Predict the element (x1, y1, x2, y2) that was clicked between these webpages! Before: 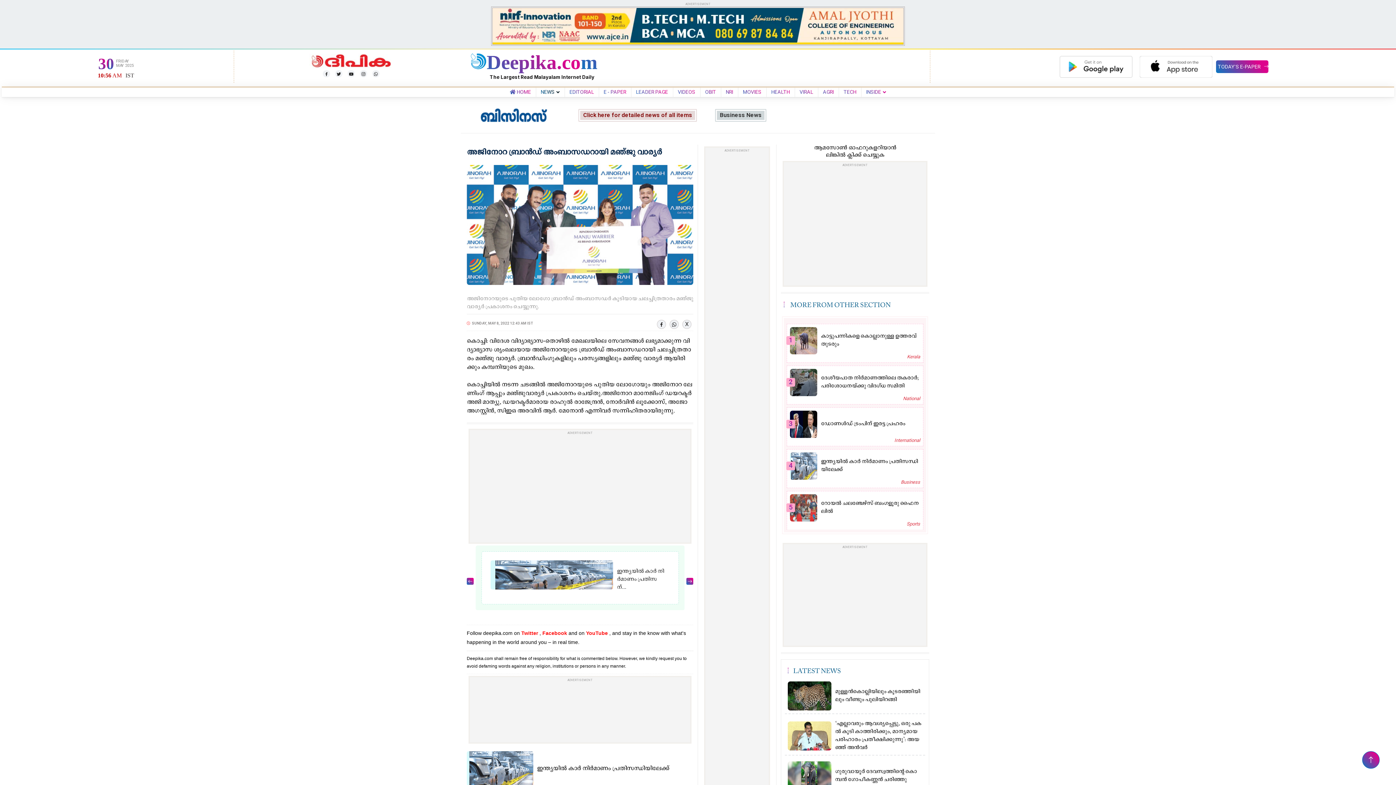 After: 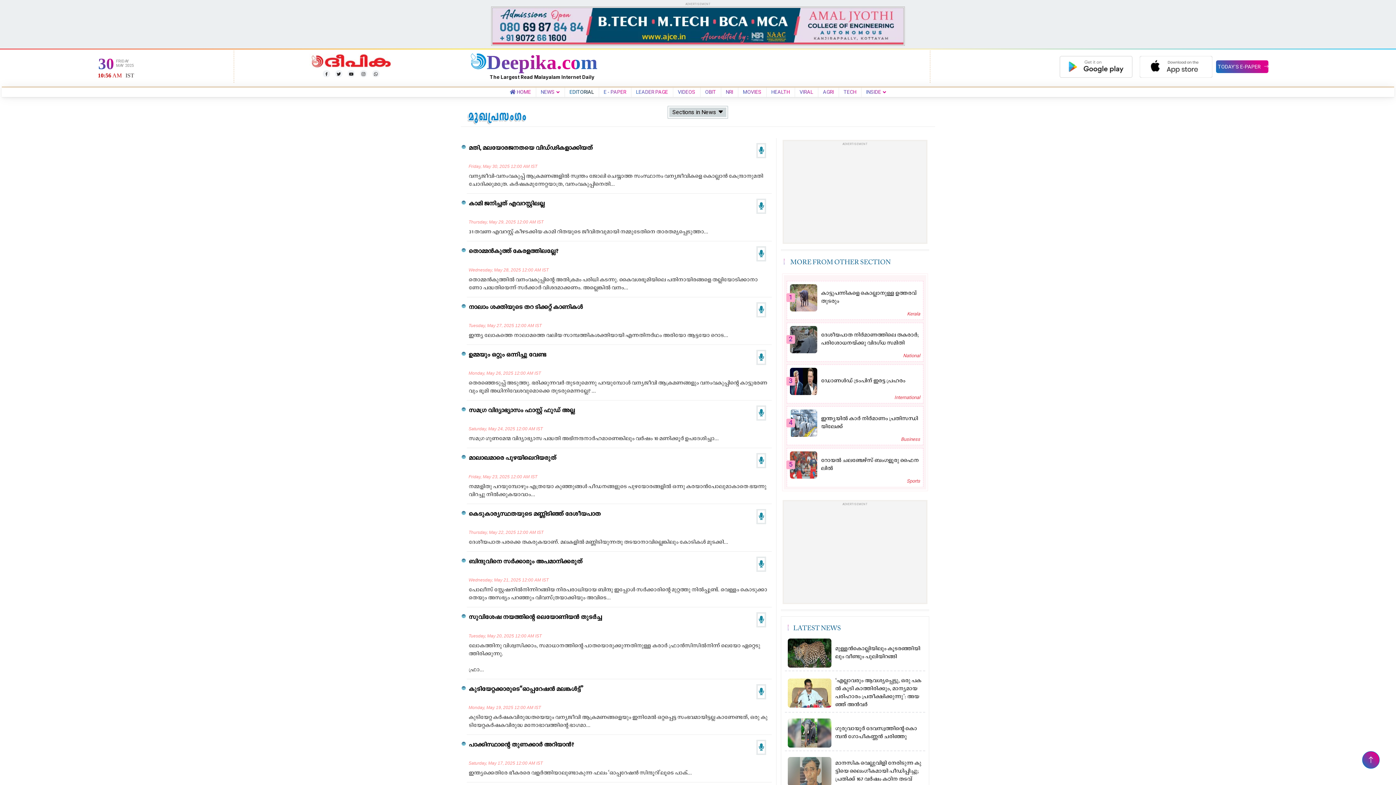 Action: label: EDITORIAL bbox: (566, 89, 596, 94)